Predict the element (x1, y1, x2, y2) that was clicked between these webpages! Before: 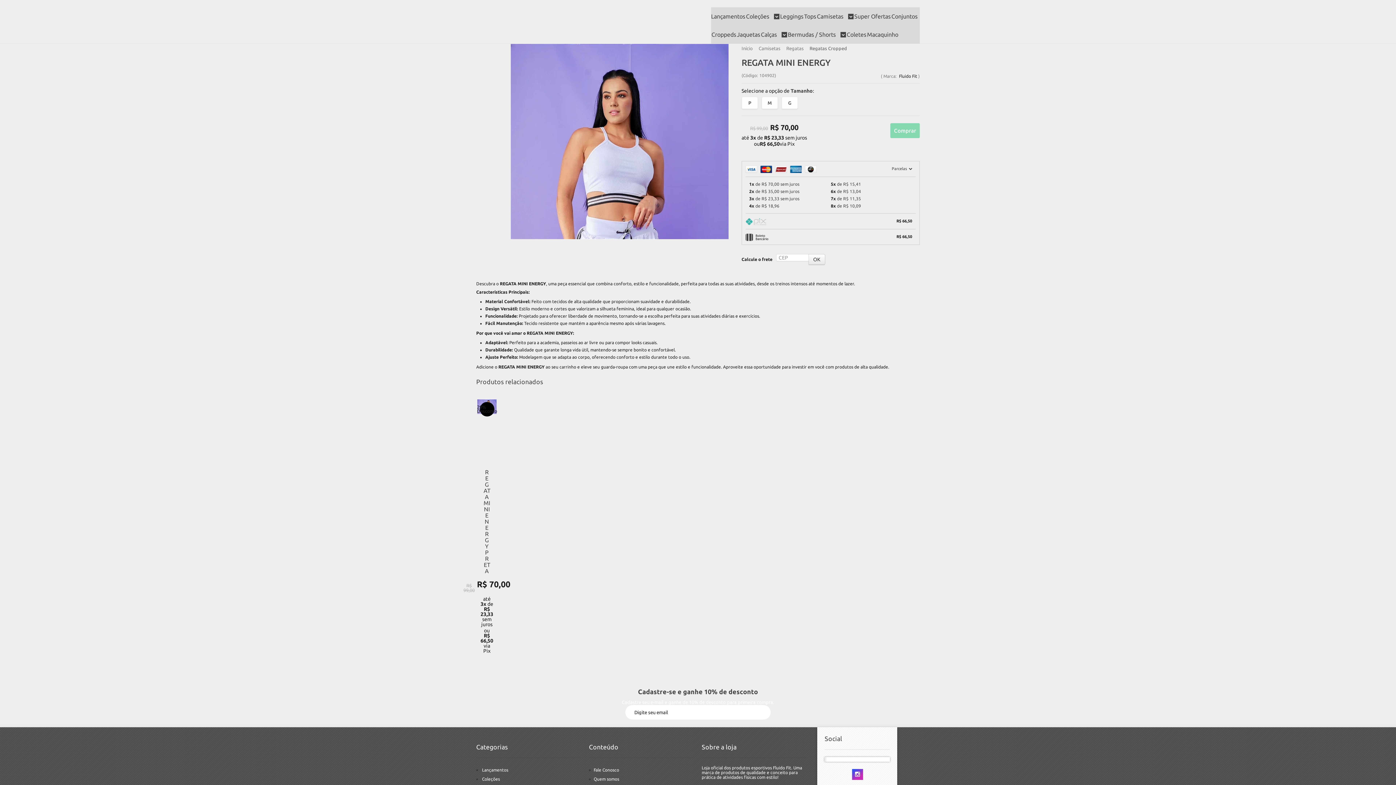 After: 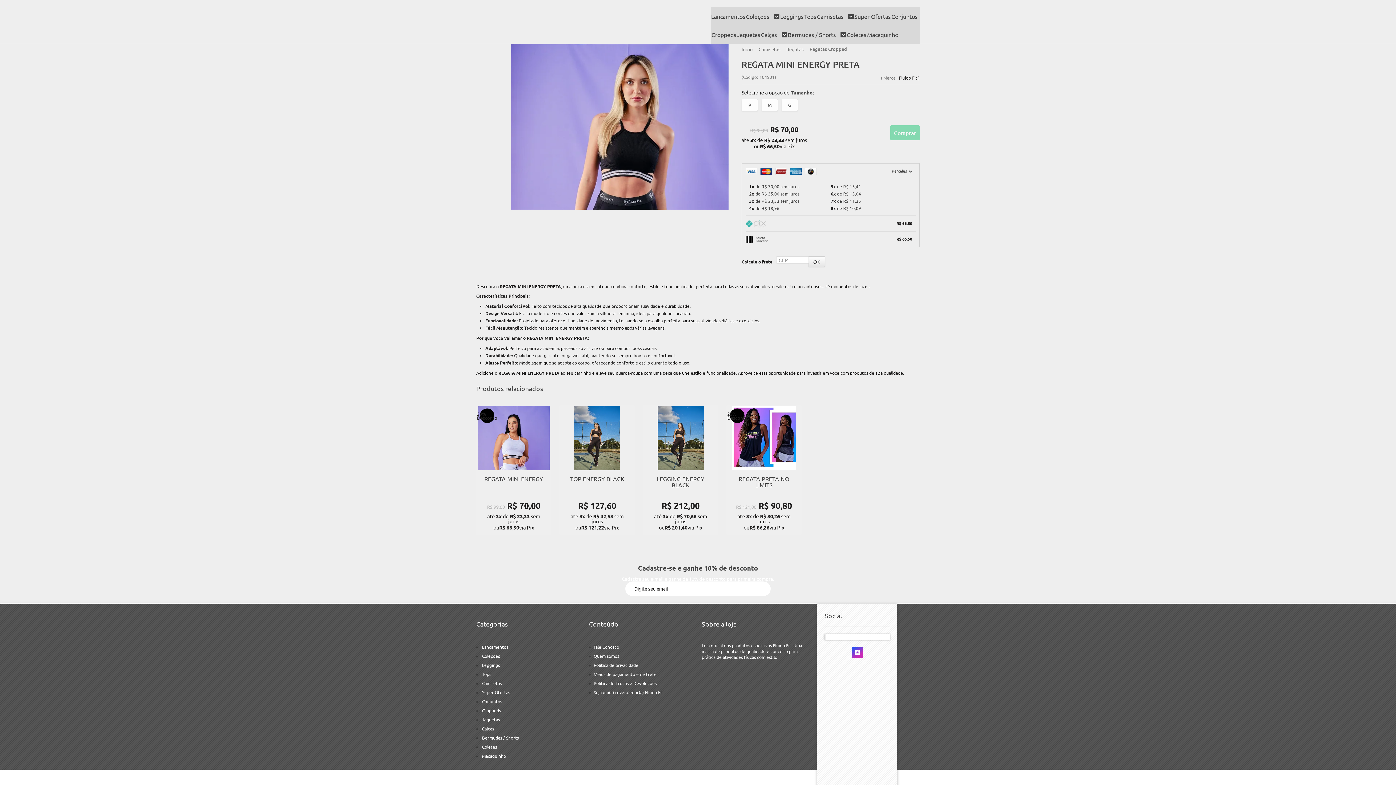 Action: bbox: (480, 588, 493, 602) label: Ver mais